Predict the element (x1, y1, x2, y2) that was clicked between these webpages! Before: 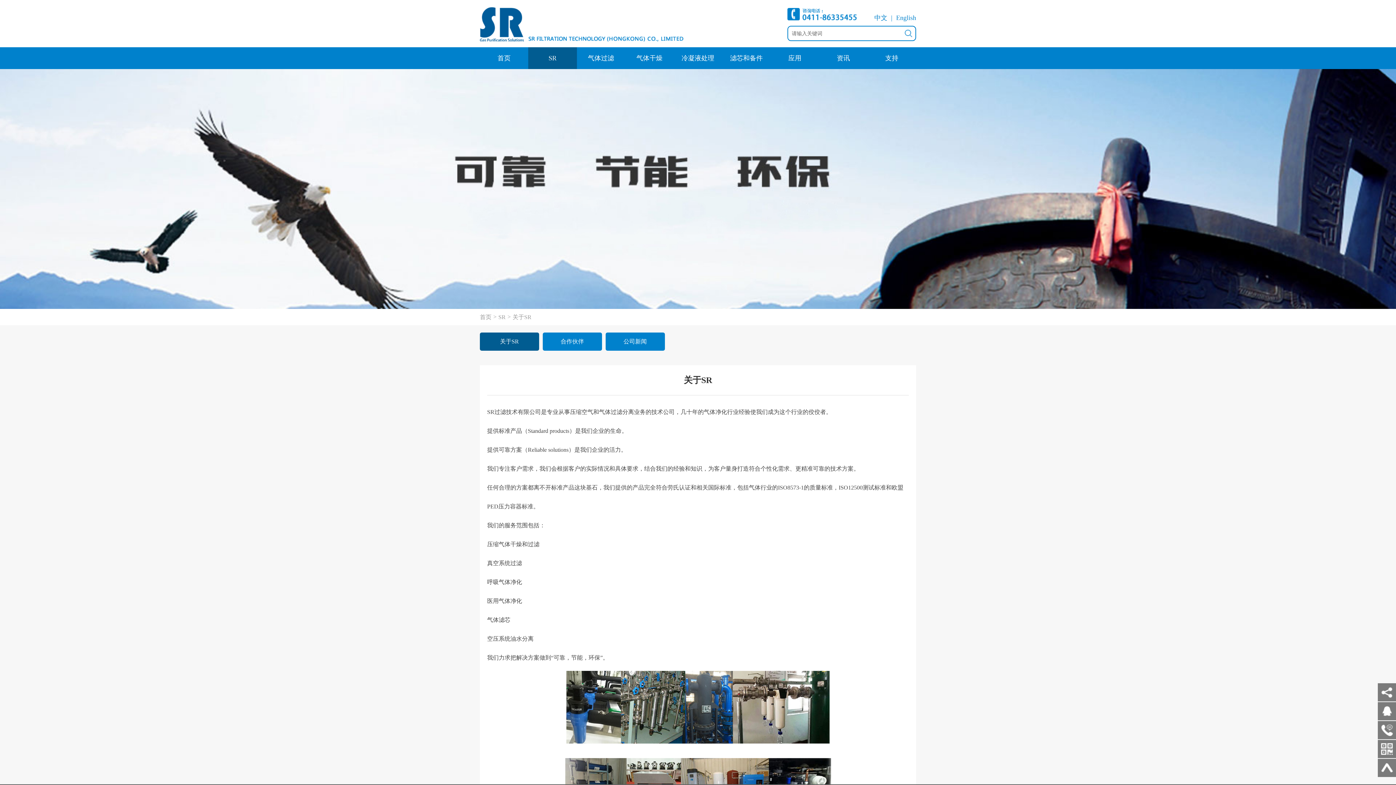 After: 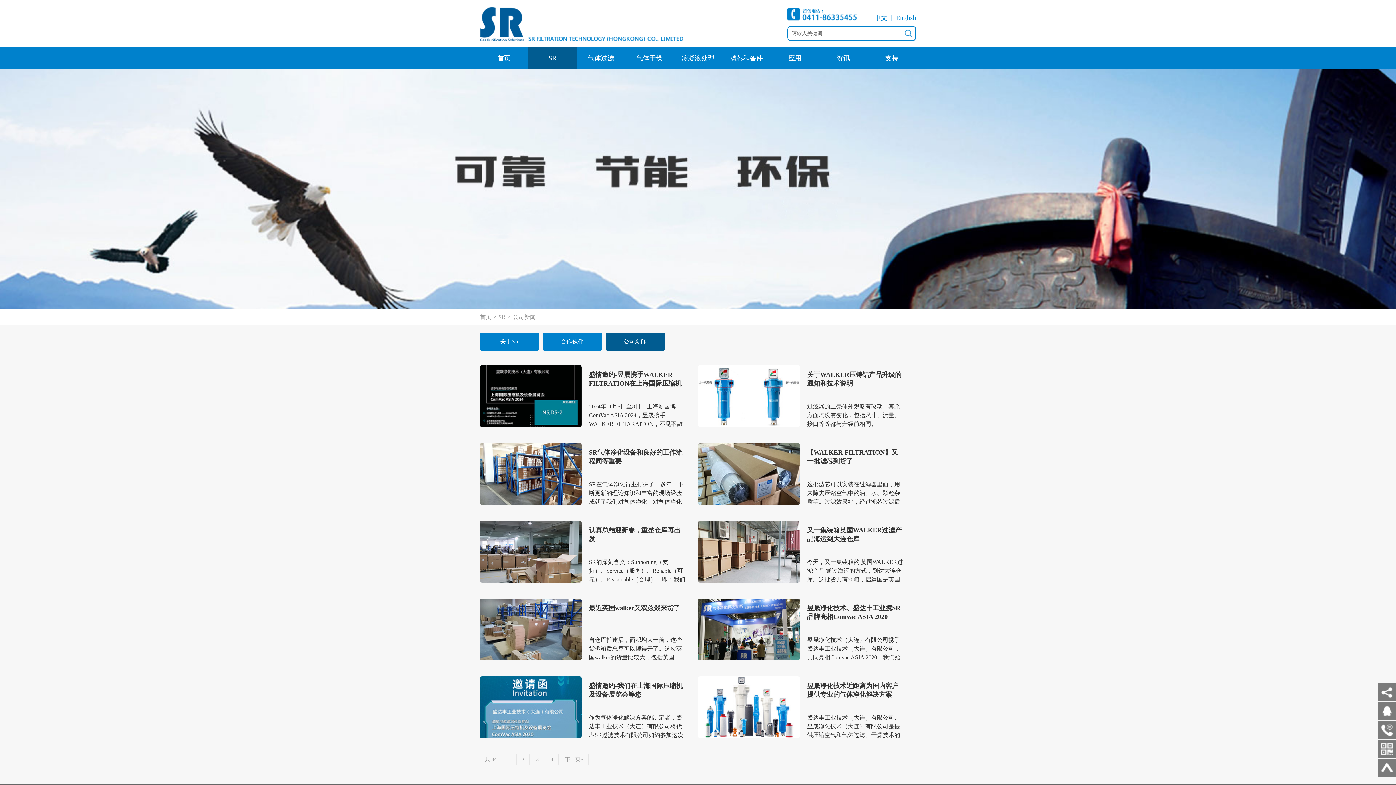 Action: label: 公司新闻 bbox: (605, 332, 664, 350)